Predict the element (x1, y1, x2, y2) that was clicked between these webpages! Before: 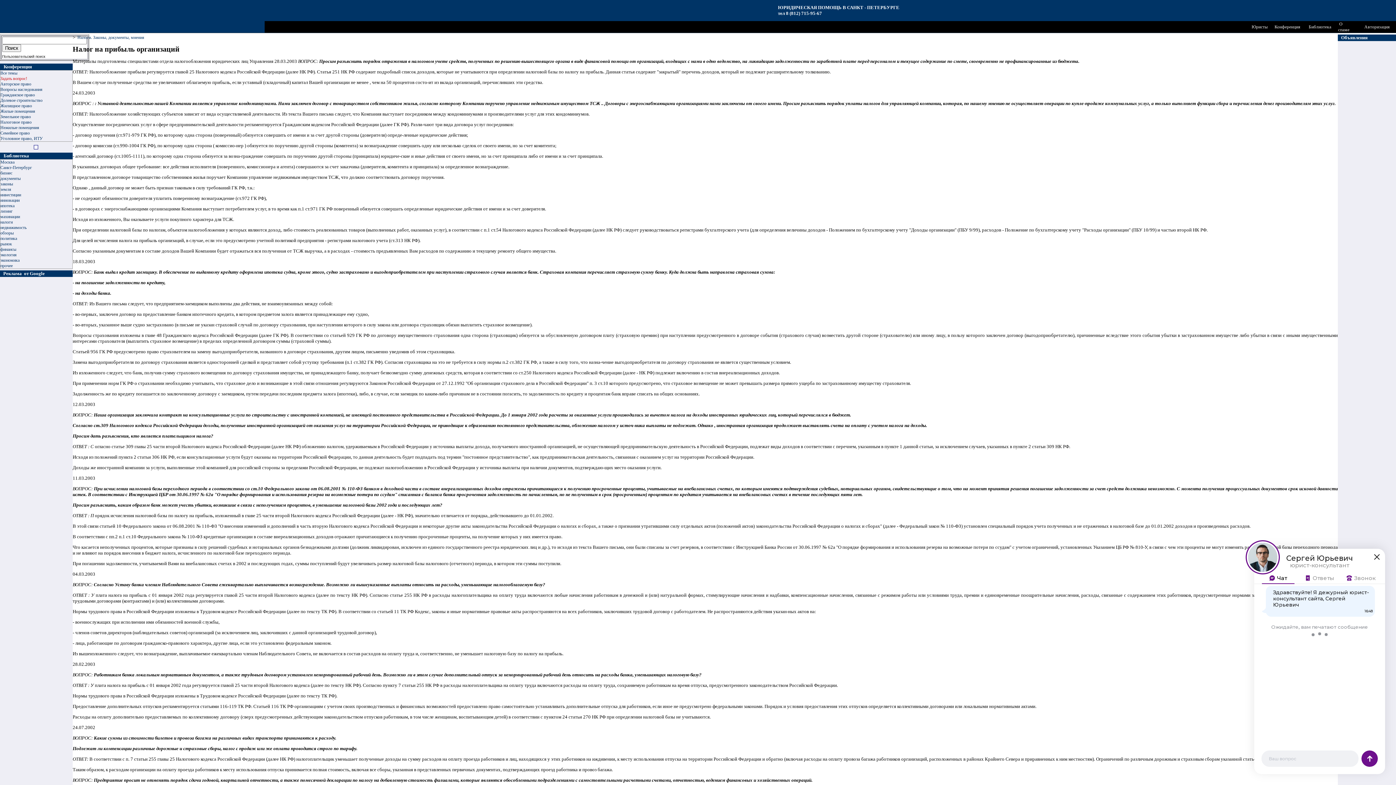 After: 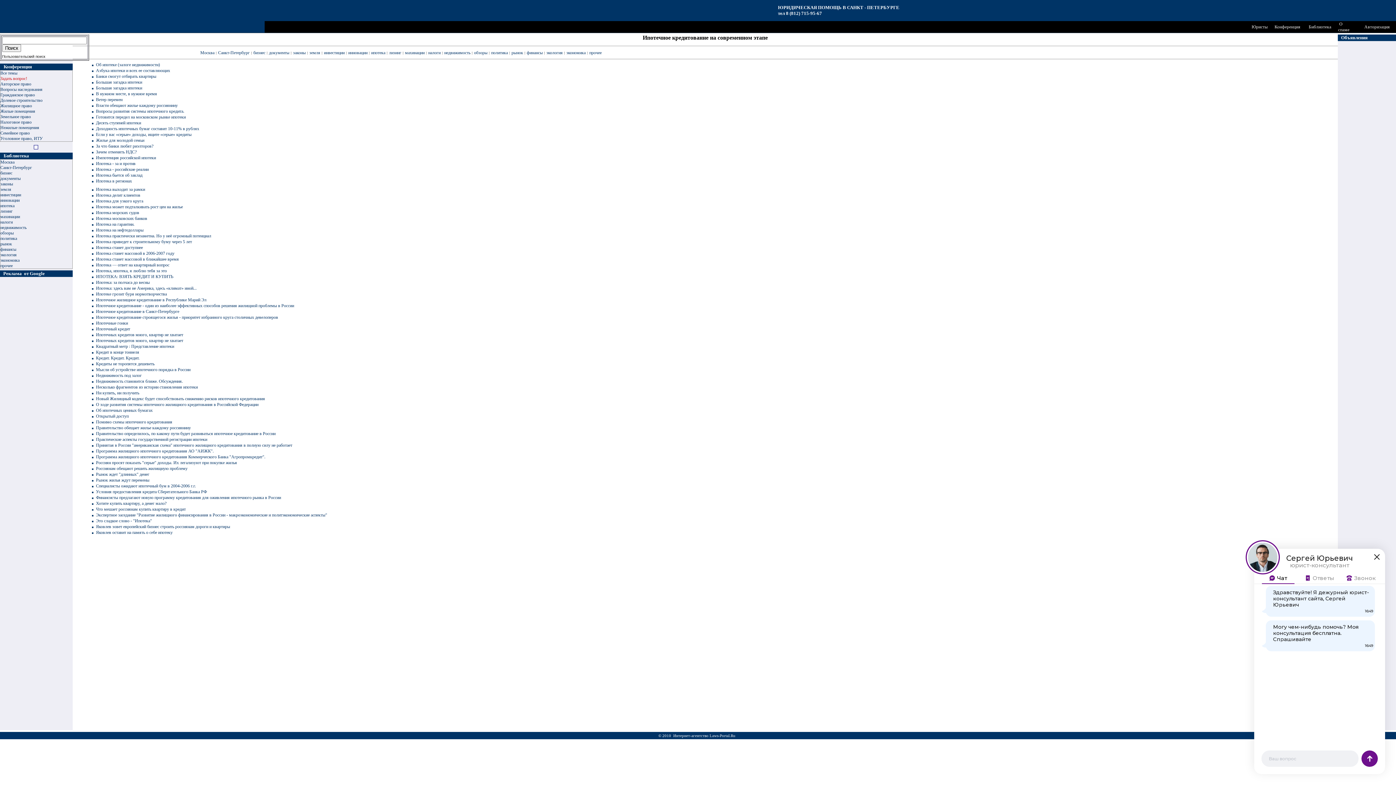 Action: label: ипотека bbox: (0, 203, 14, 208)